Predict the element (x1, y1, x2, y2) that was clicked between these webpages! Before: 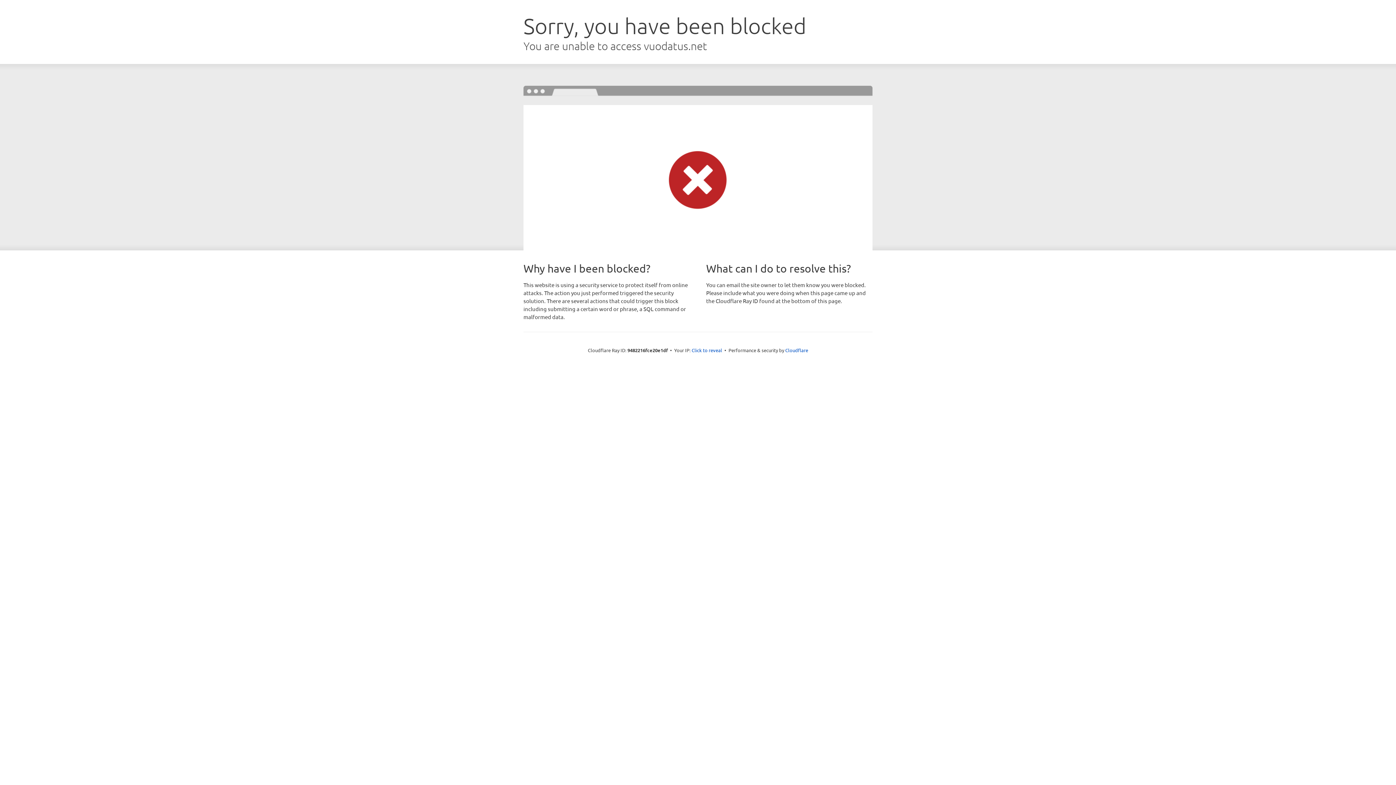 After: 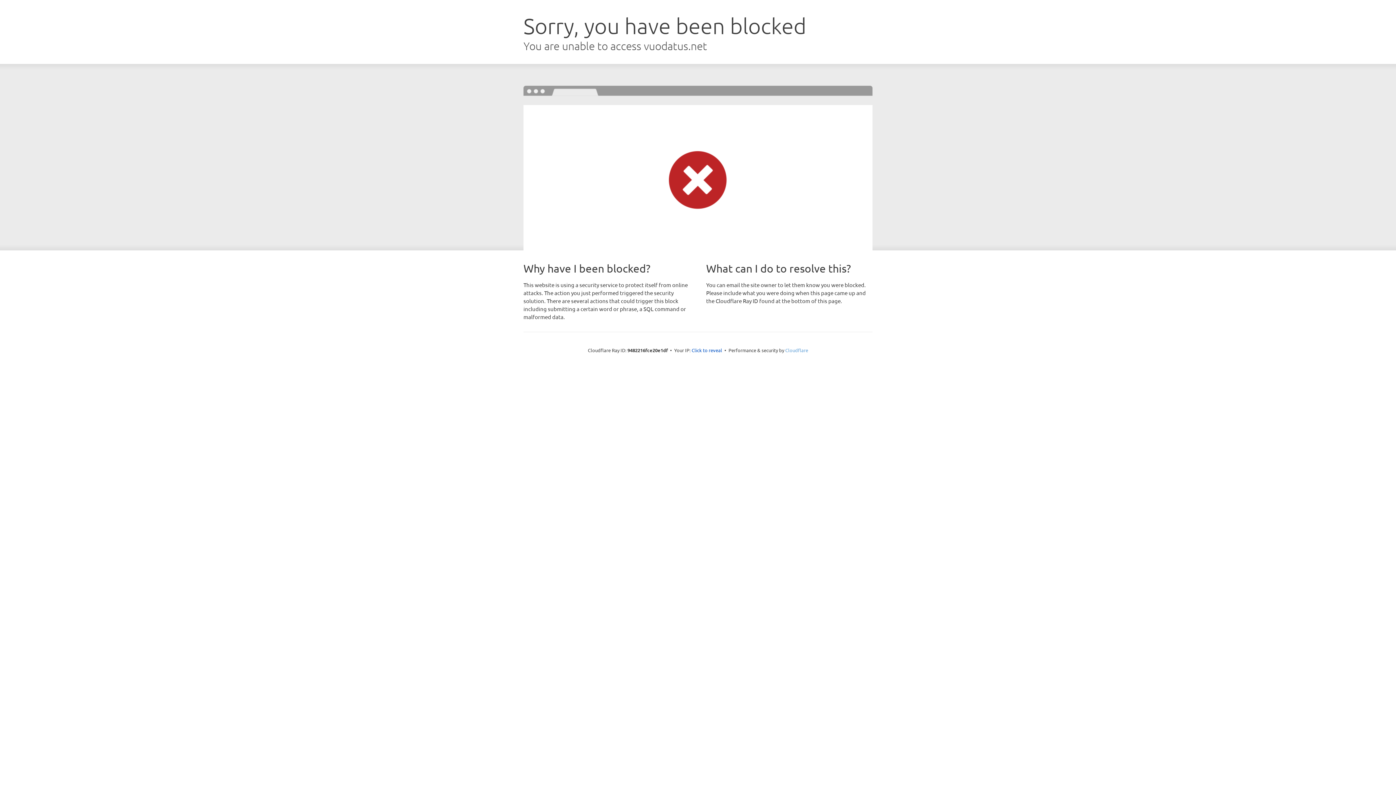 Action: label: Cloudflare bbox: (785, 347, 808, 353)